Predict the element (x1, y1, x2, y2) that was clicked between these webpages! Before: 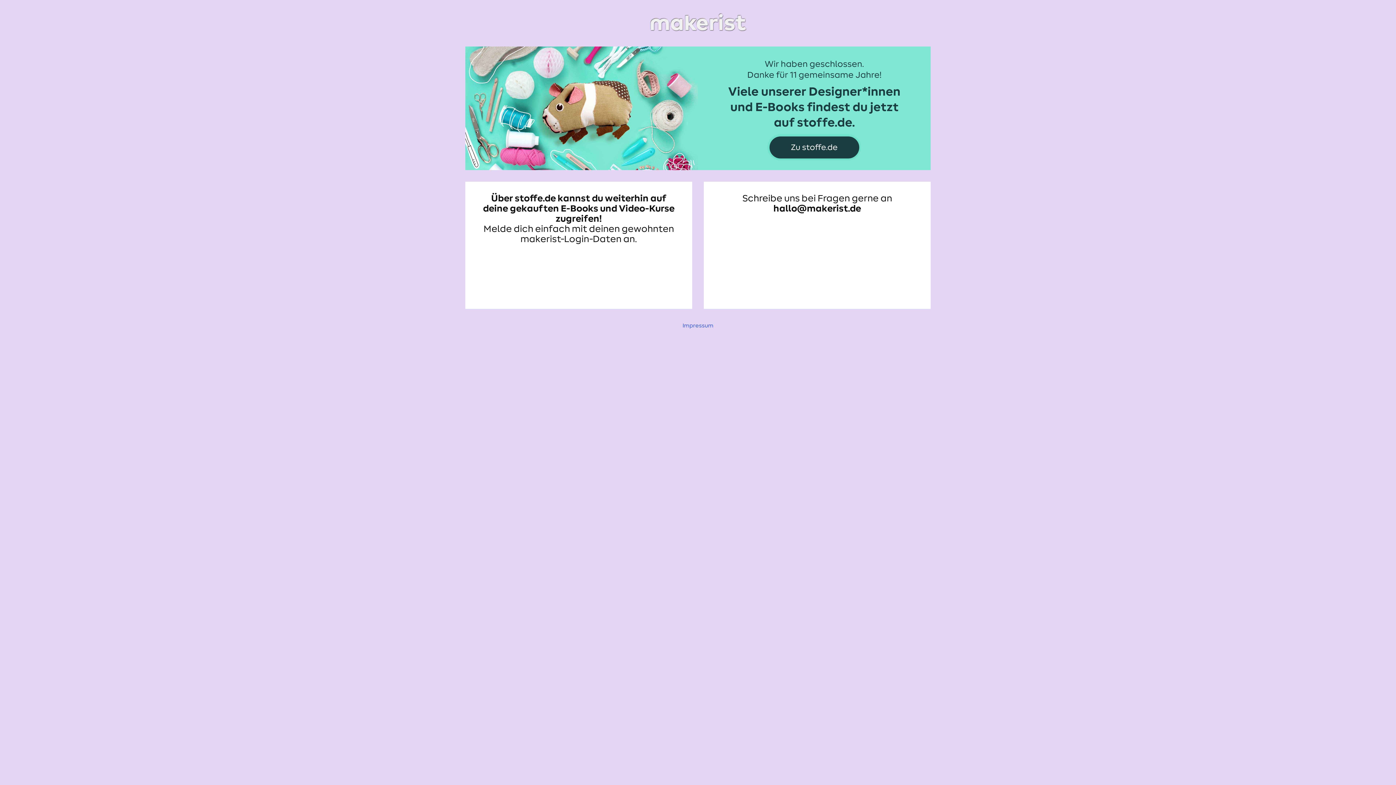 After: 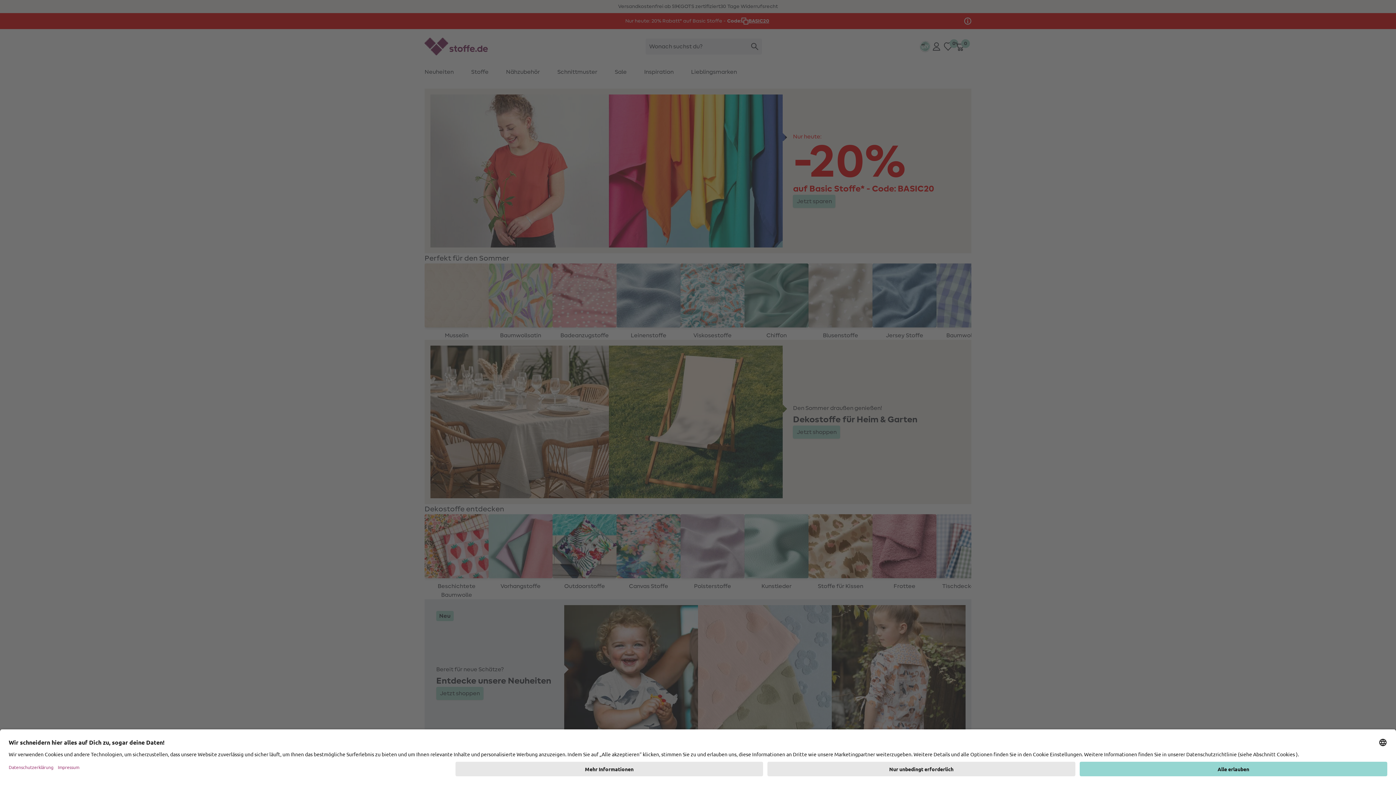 Action: bbox: (465, 48, 930, 54)